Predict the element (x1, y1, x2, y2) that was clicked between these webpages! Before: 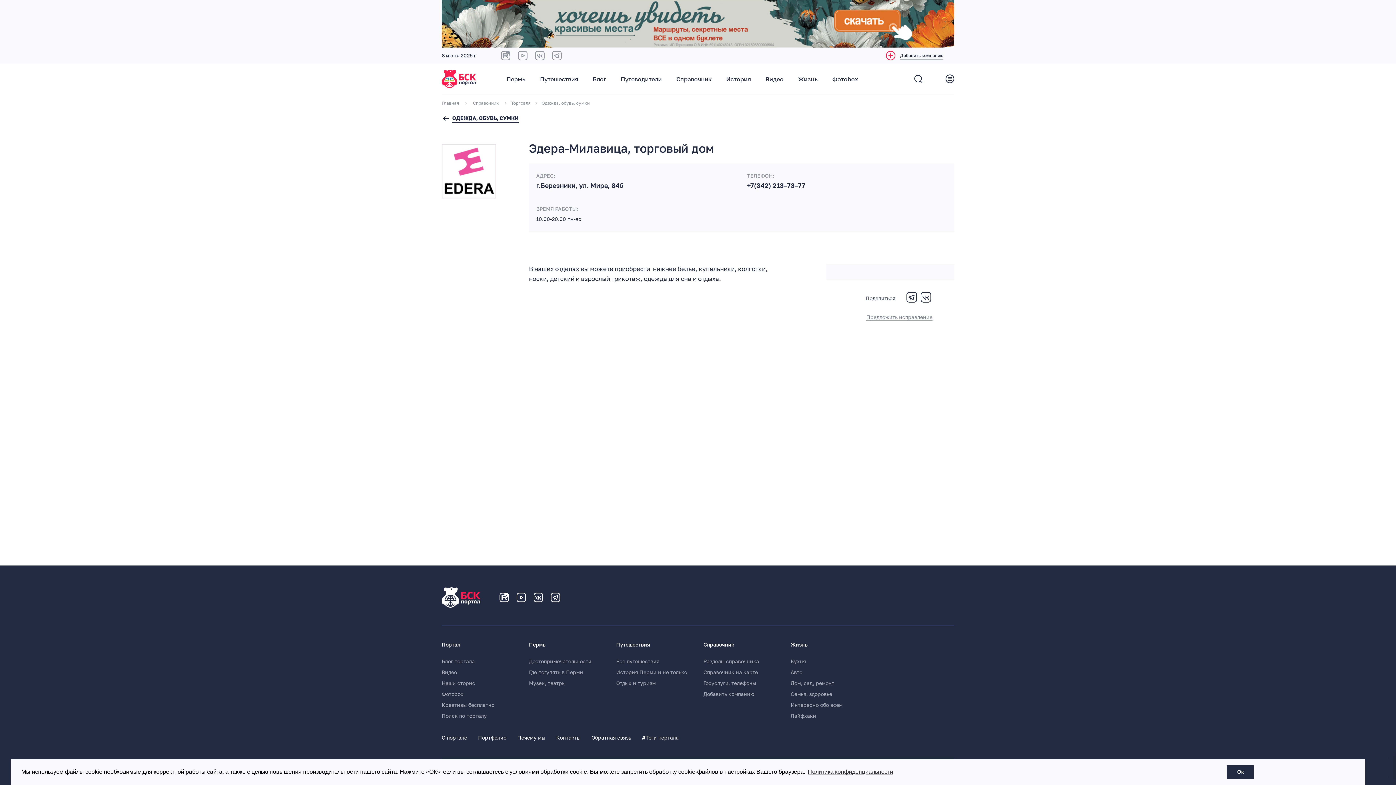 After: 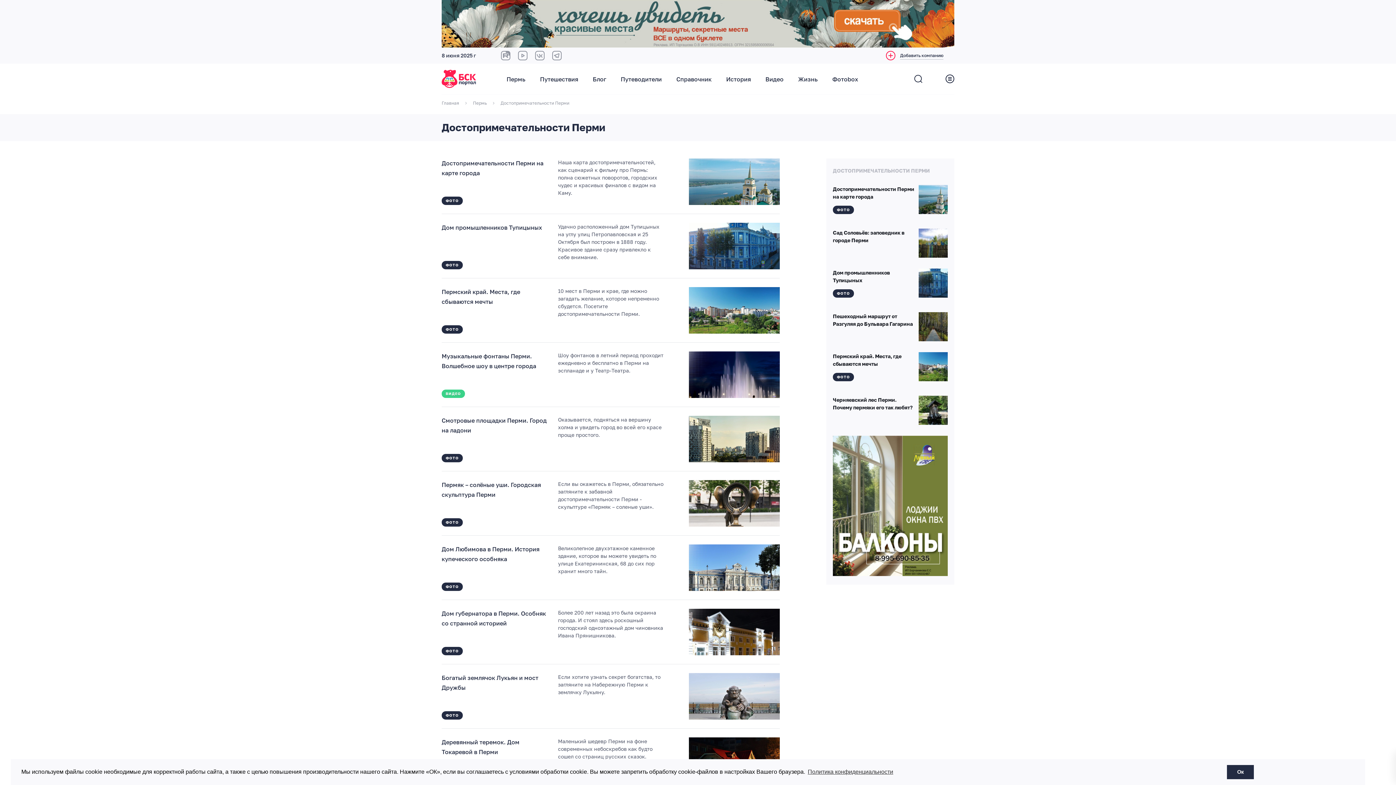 Action: bbox: (529, 658, 591, 664) label: Достопримечательности